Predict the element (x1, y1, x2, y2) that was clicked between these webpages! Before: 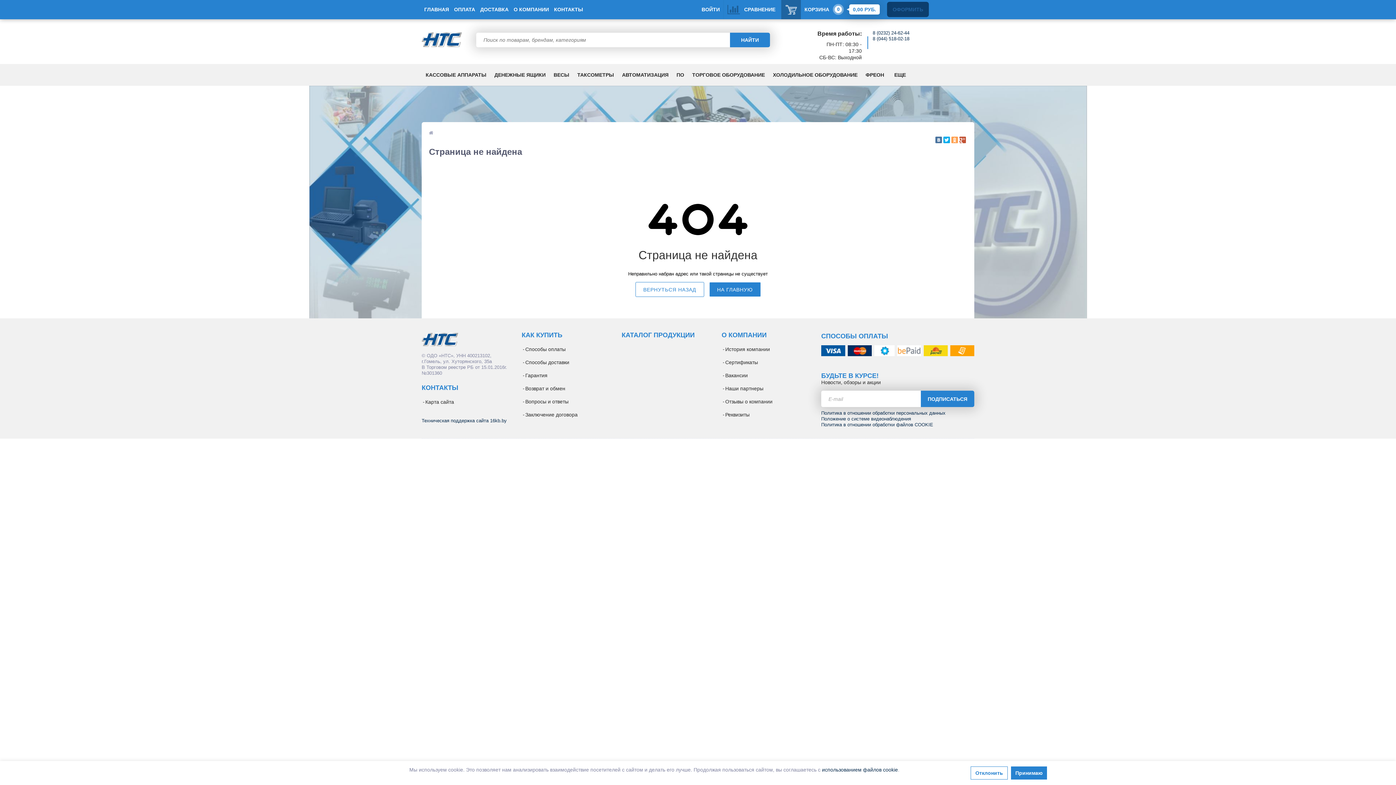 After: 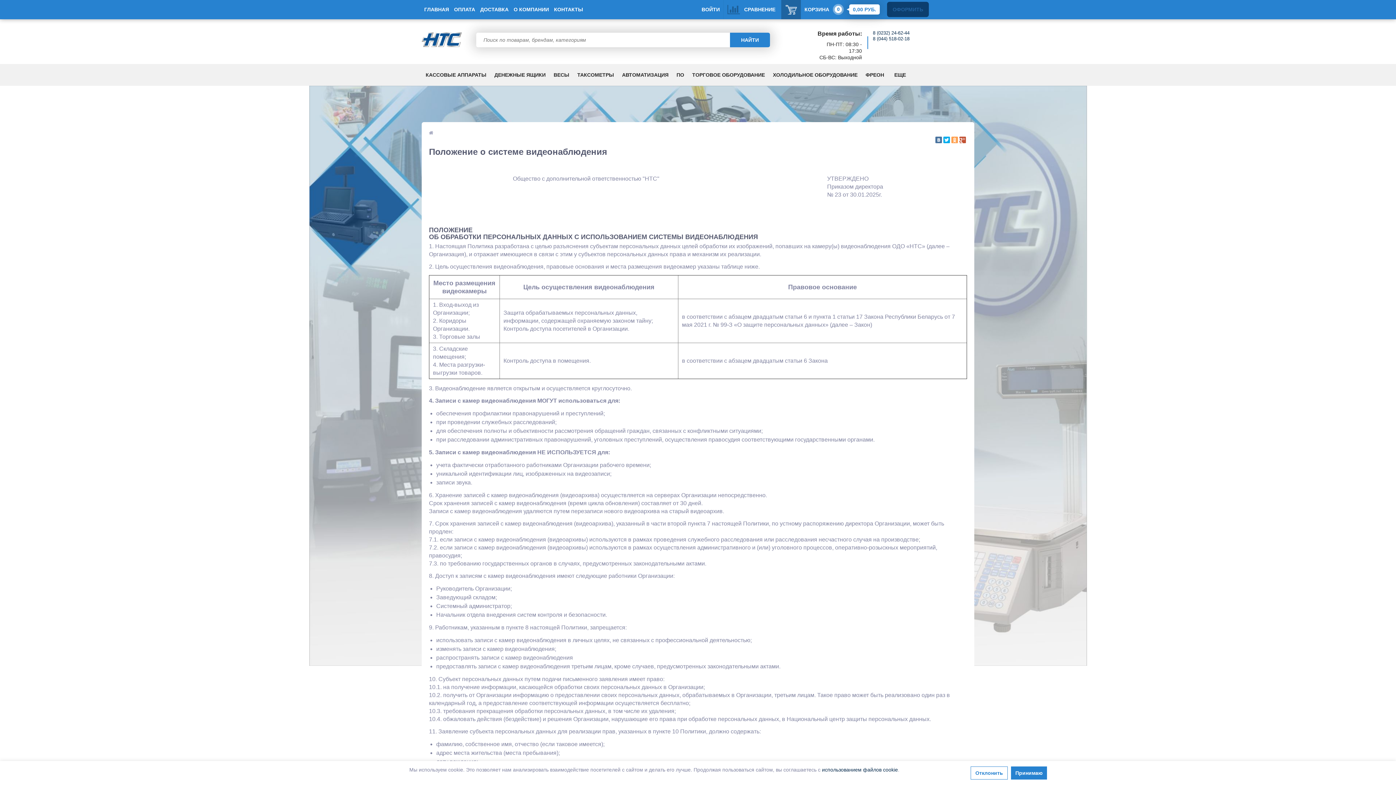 Action: label: Положение о системе видеонаблюдения bbox: (821, 416, 911, 421)